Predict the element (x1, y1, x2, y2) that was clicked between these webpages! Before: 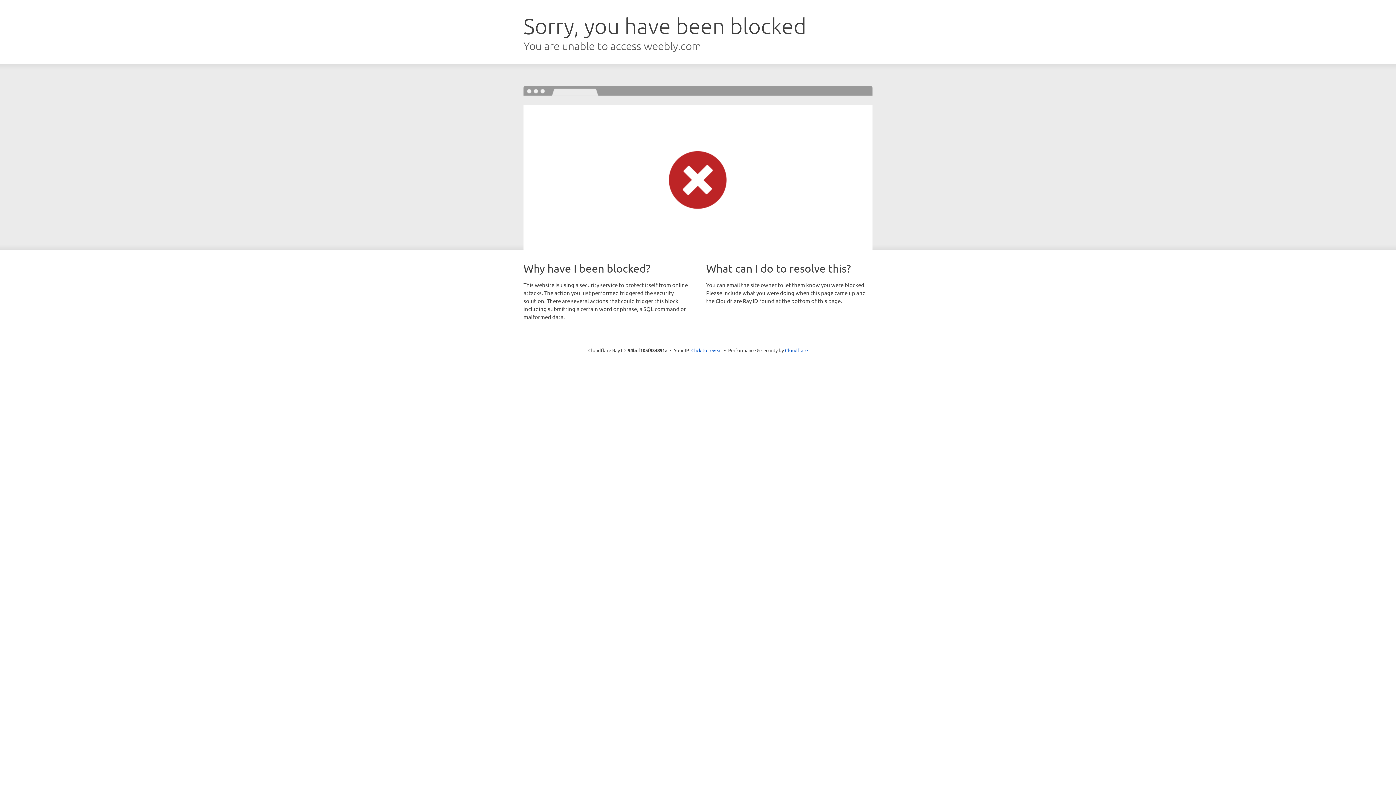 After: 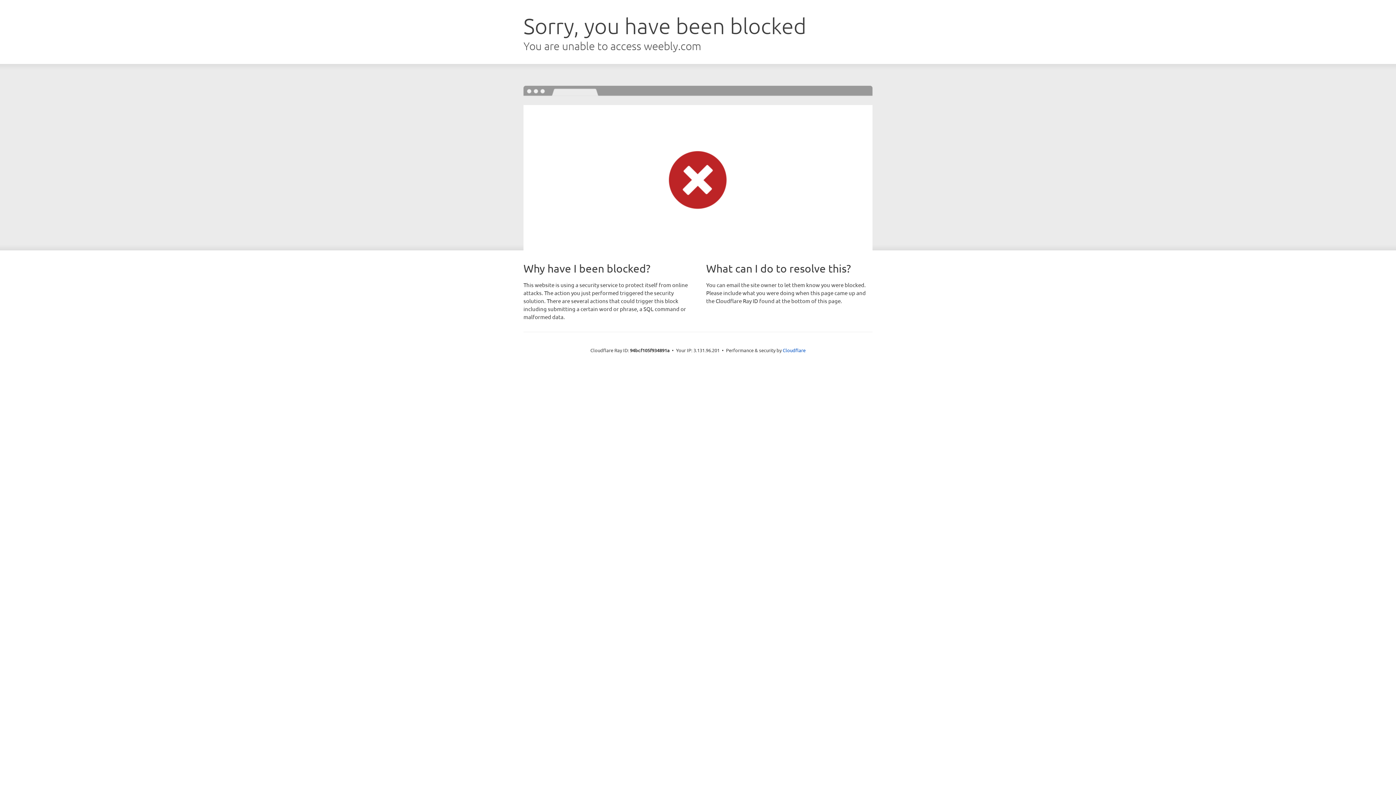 Action: bbox: (691, 346, 722, 353) label: Click to reveal